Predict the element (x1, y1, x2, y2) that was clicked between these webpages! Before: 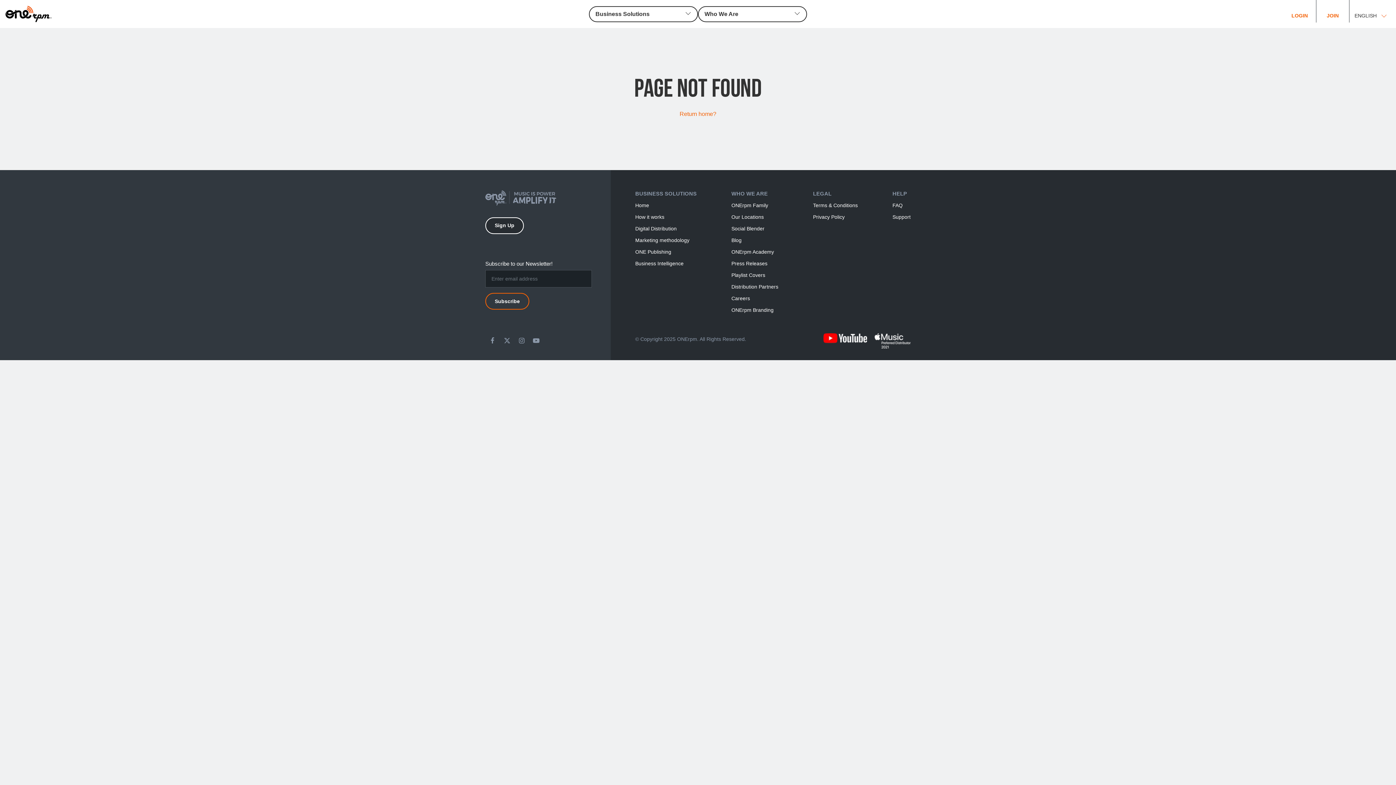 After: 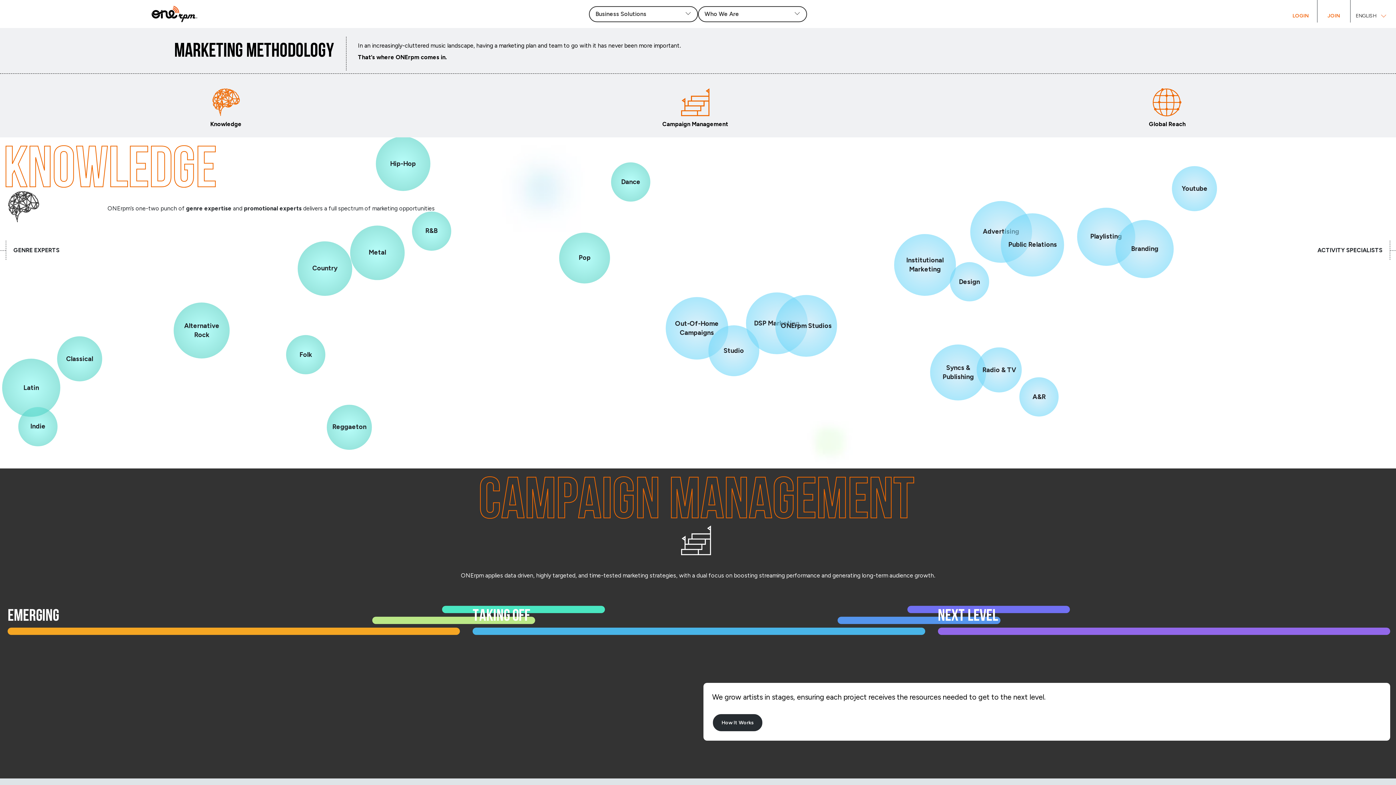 Action: bbox: (635, 237, 689, 243) label: Marketing methodology